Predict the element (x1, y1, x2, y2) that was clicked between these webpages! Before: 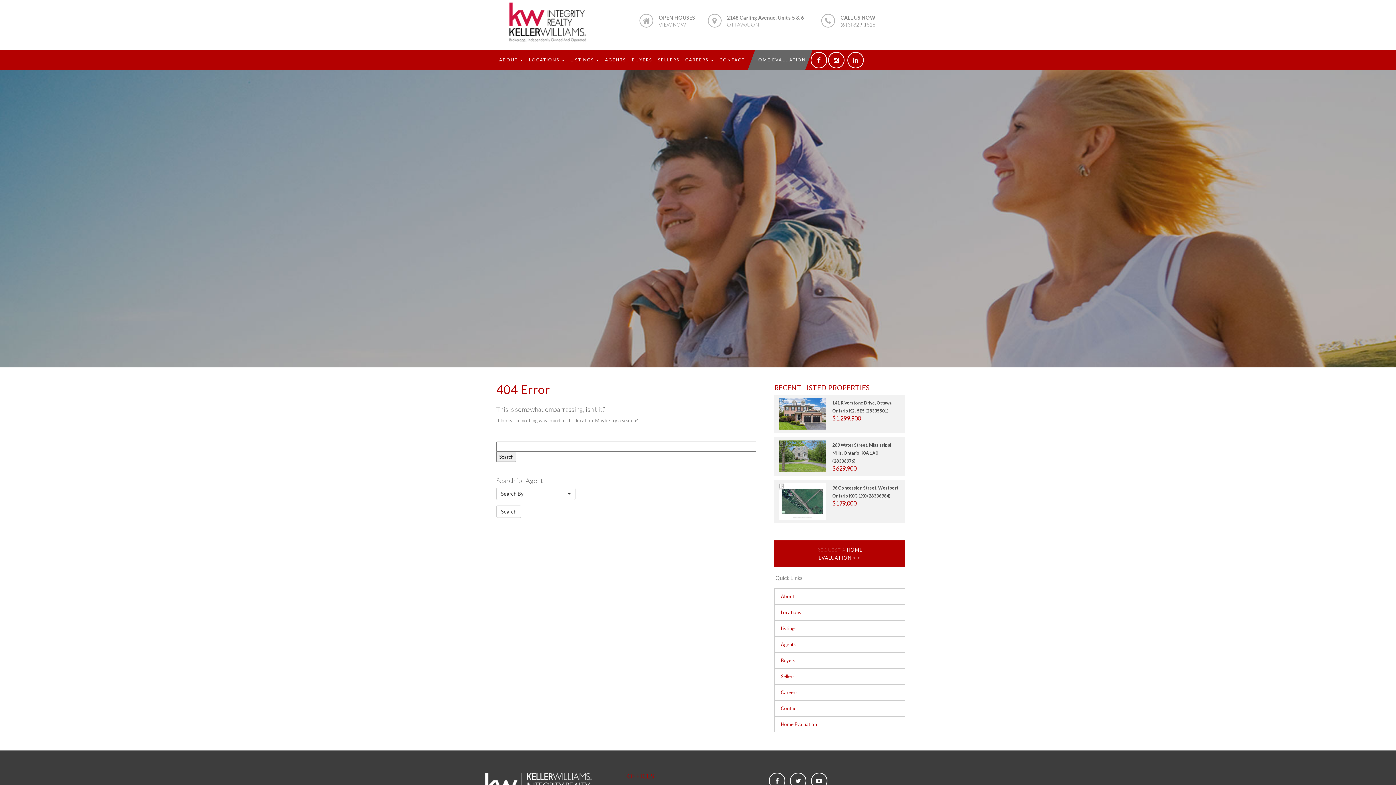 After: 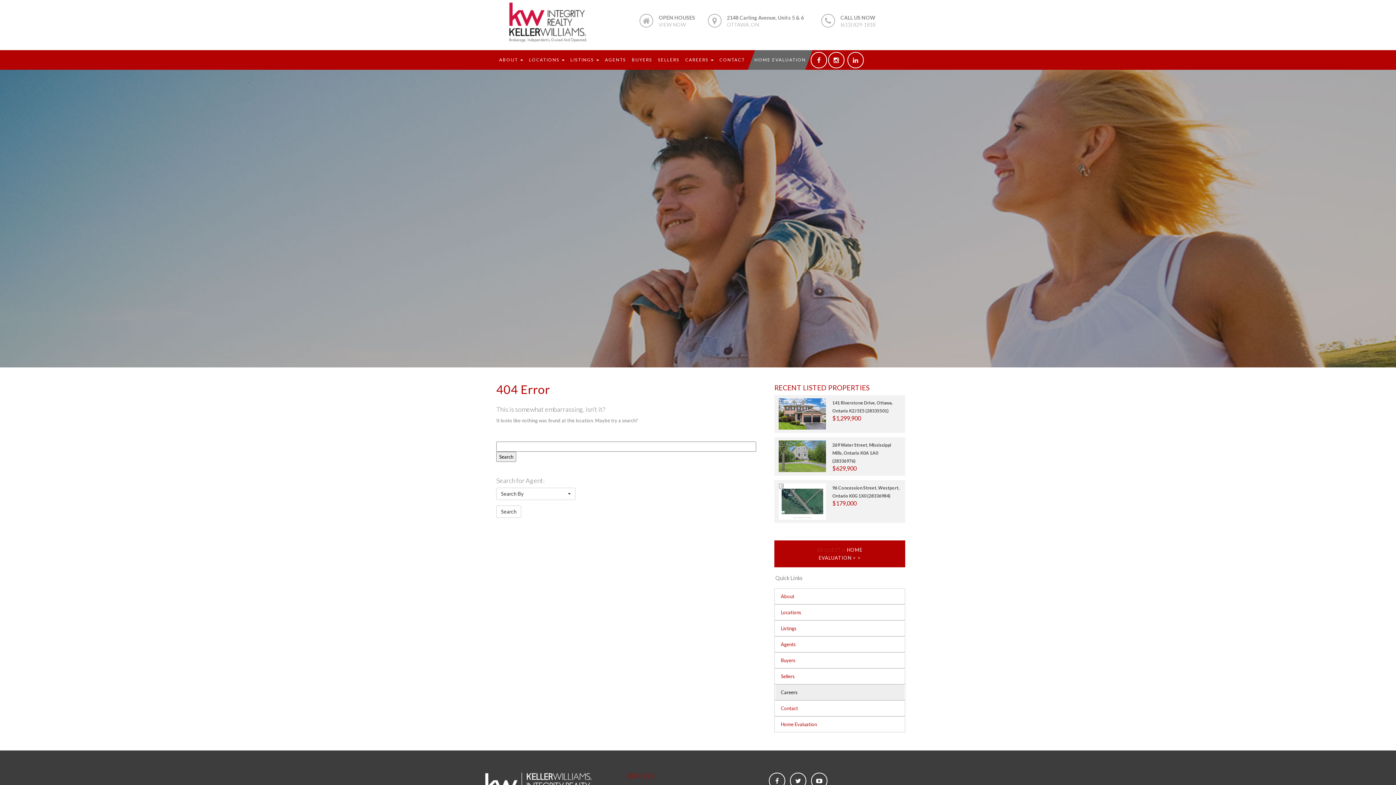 Action: bbox: (775, 685, 904, 700) label: Careers